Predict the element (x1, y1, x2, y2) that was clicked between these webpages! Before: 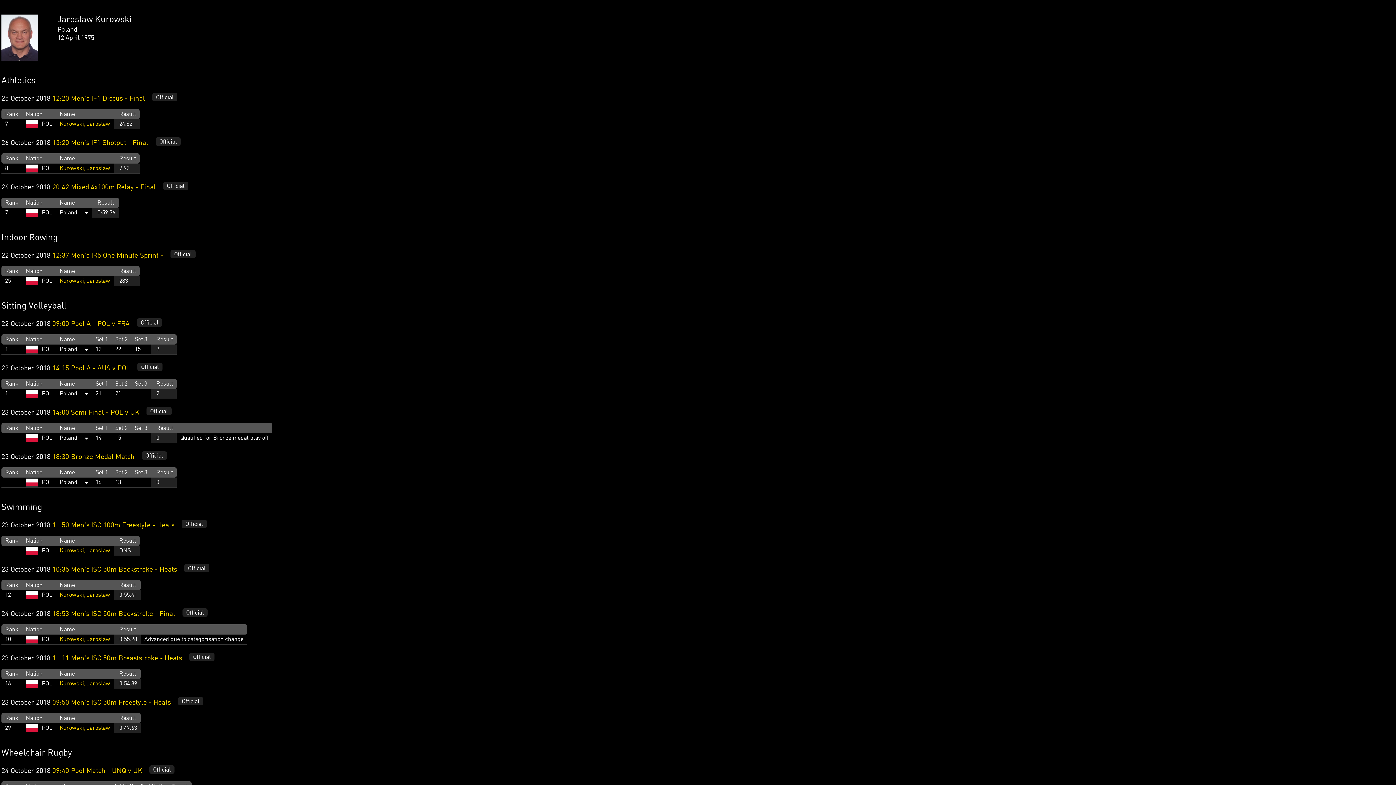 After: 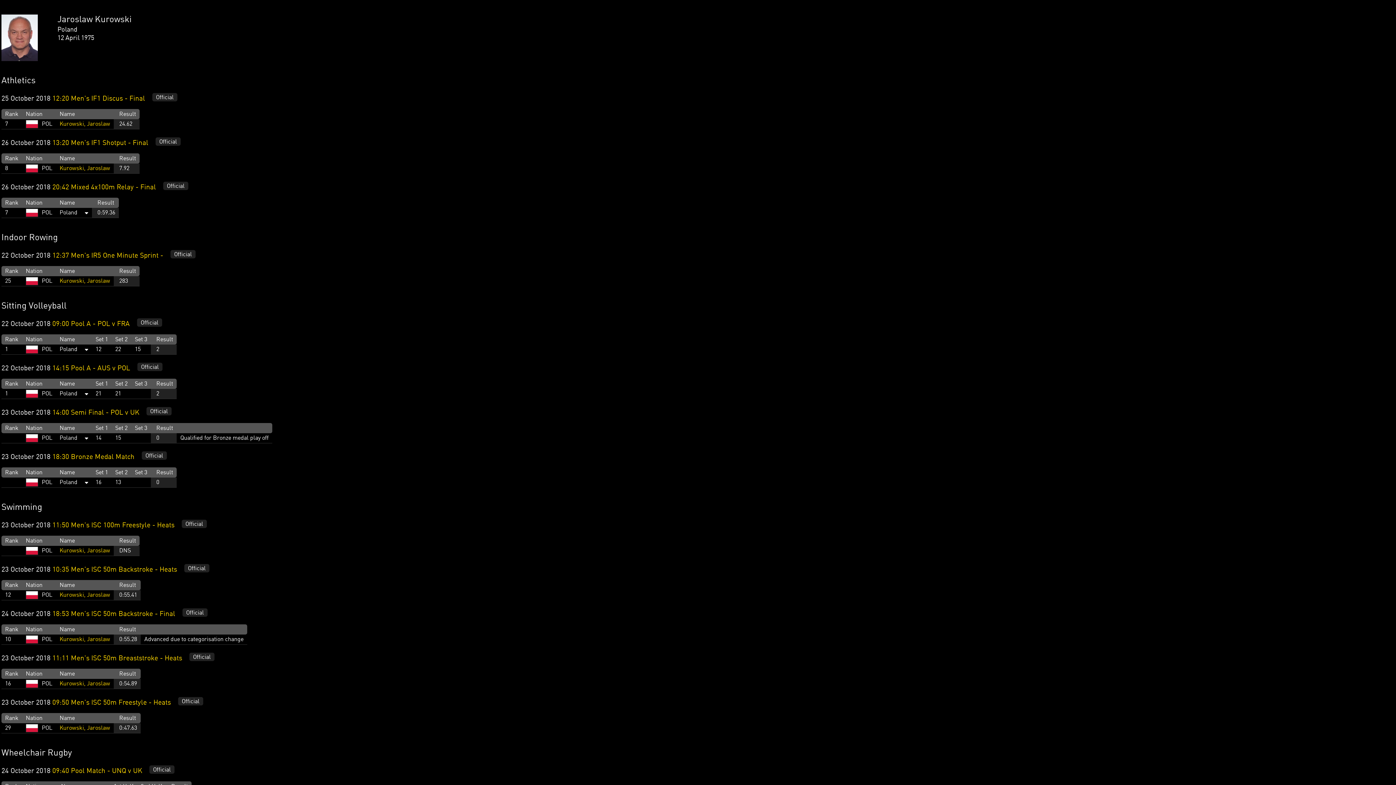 Action: bbox: (59, 121, 110, 127) label: Kurowski, Jaroslaw